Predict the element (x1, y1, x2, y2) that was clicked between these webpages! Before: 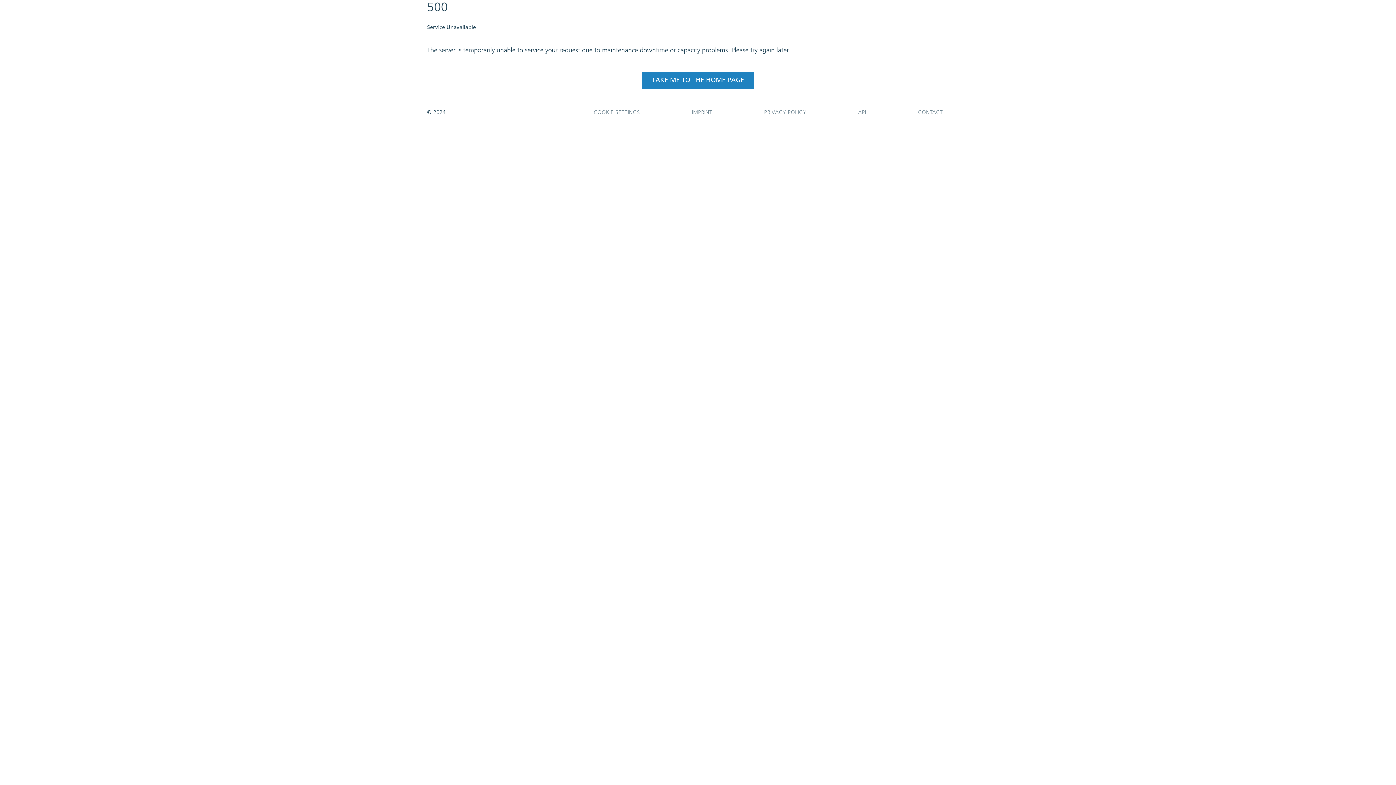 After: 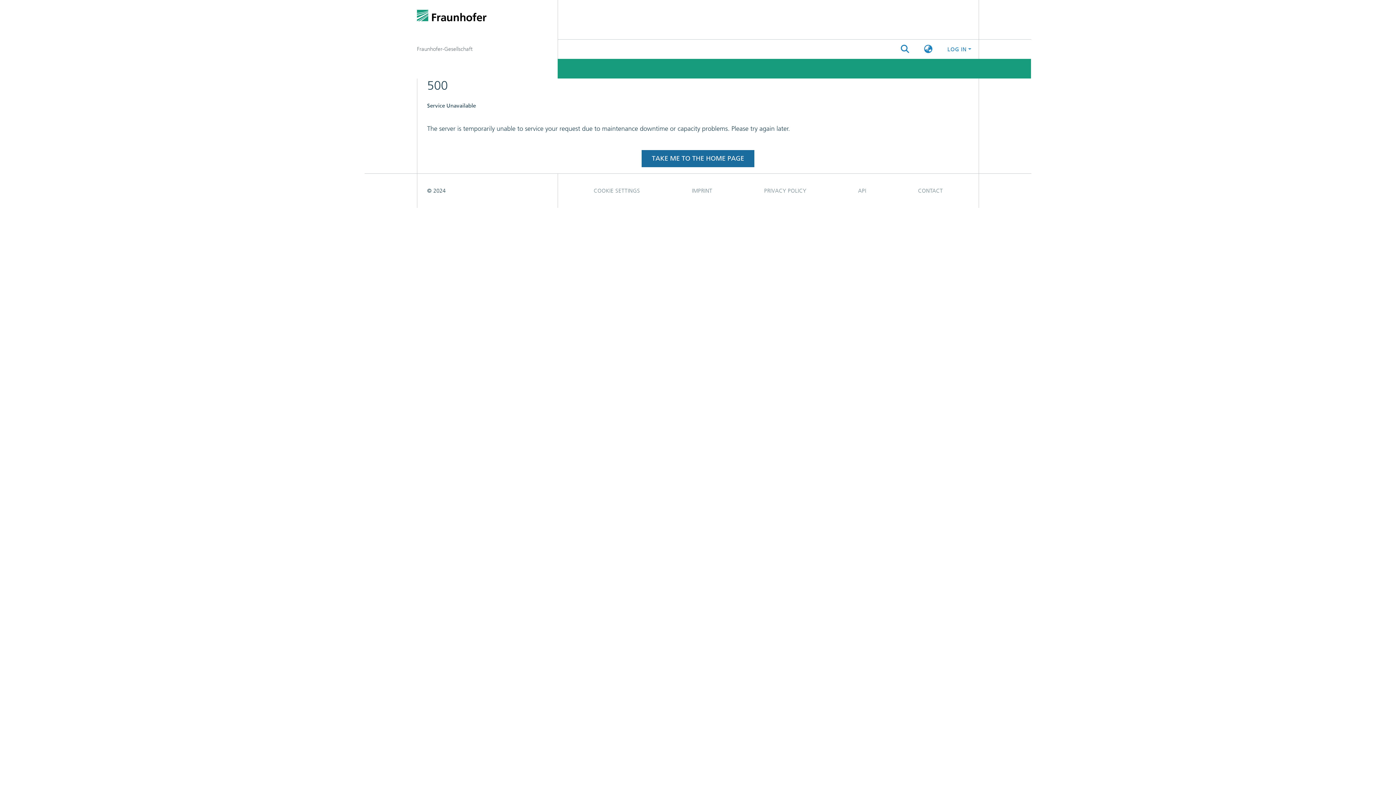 Action: label: TAKE ME TO THE HOME PAGE bbox: (641, 71, 754, 88)